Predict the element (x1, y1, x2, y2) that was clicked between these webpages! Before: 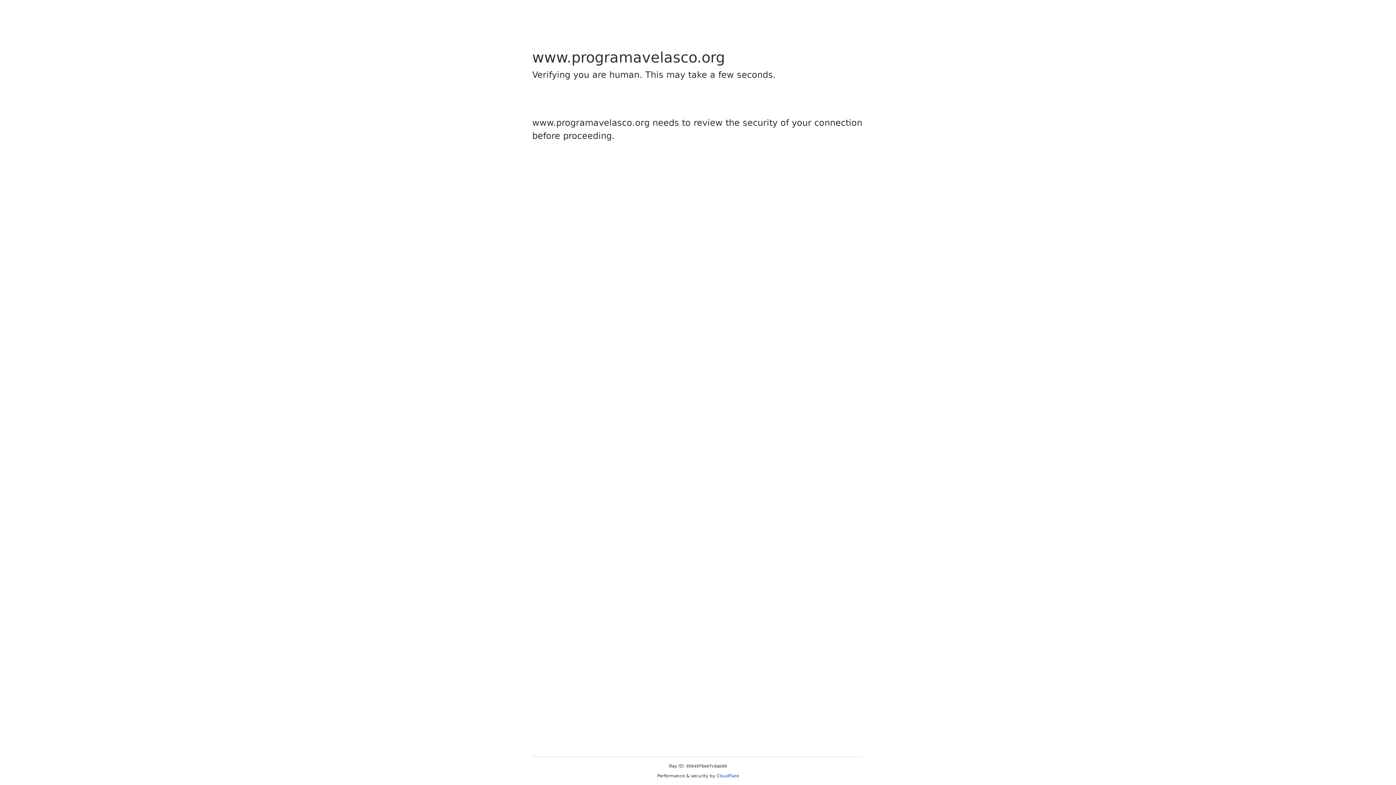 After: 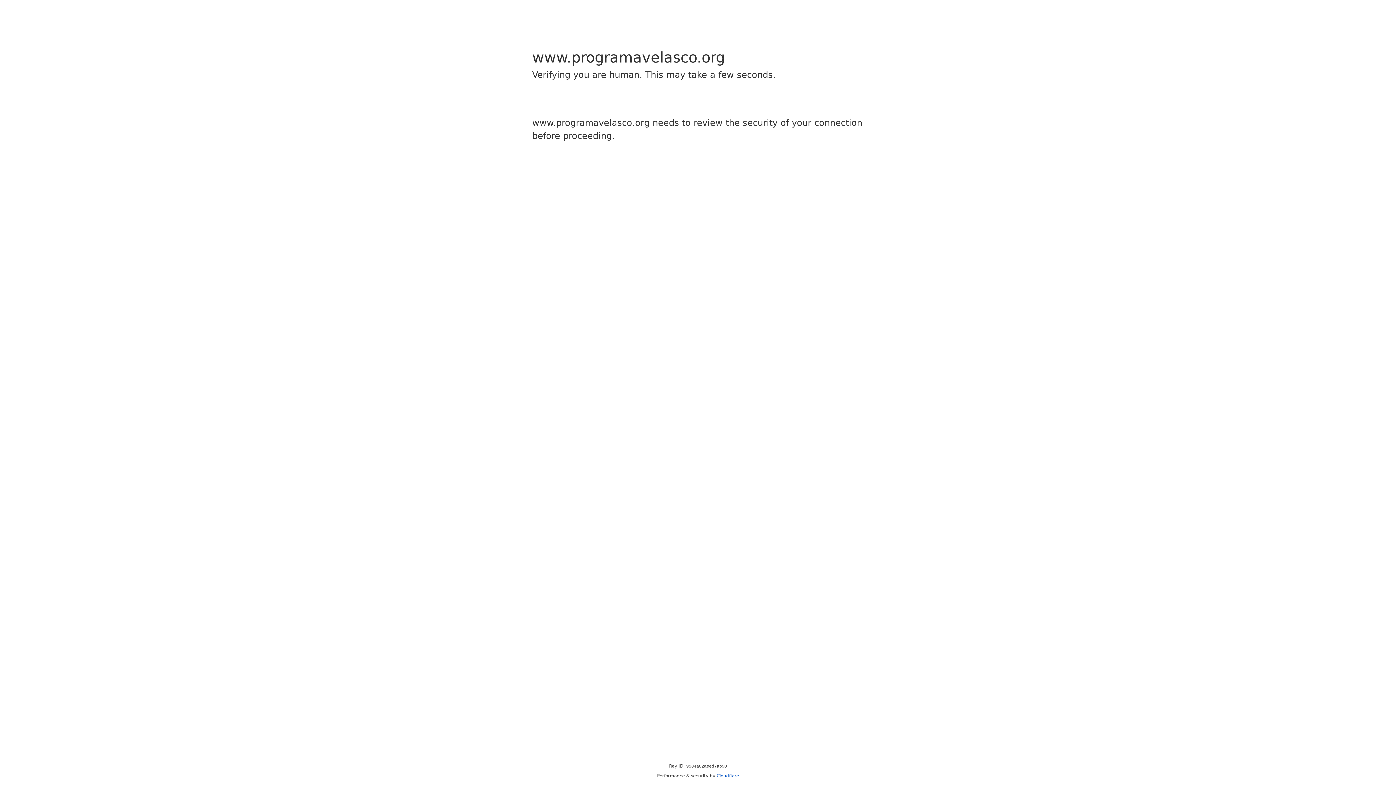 Action: label: Cloudflare bbox: (716, 773, 739, 778)